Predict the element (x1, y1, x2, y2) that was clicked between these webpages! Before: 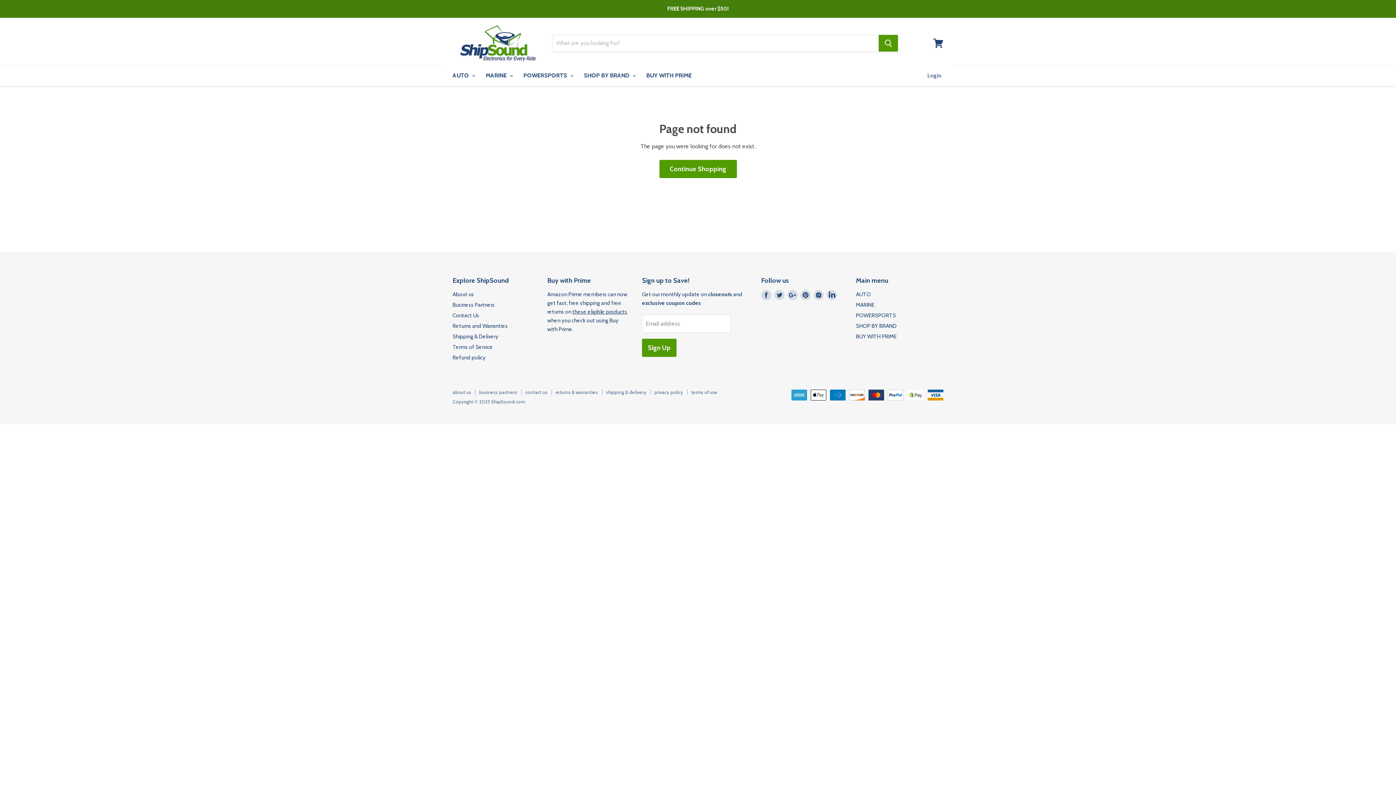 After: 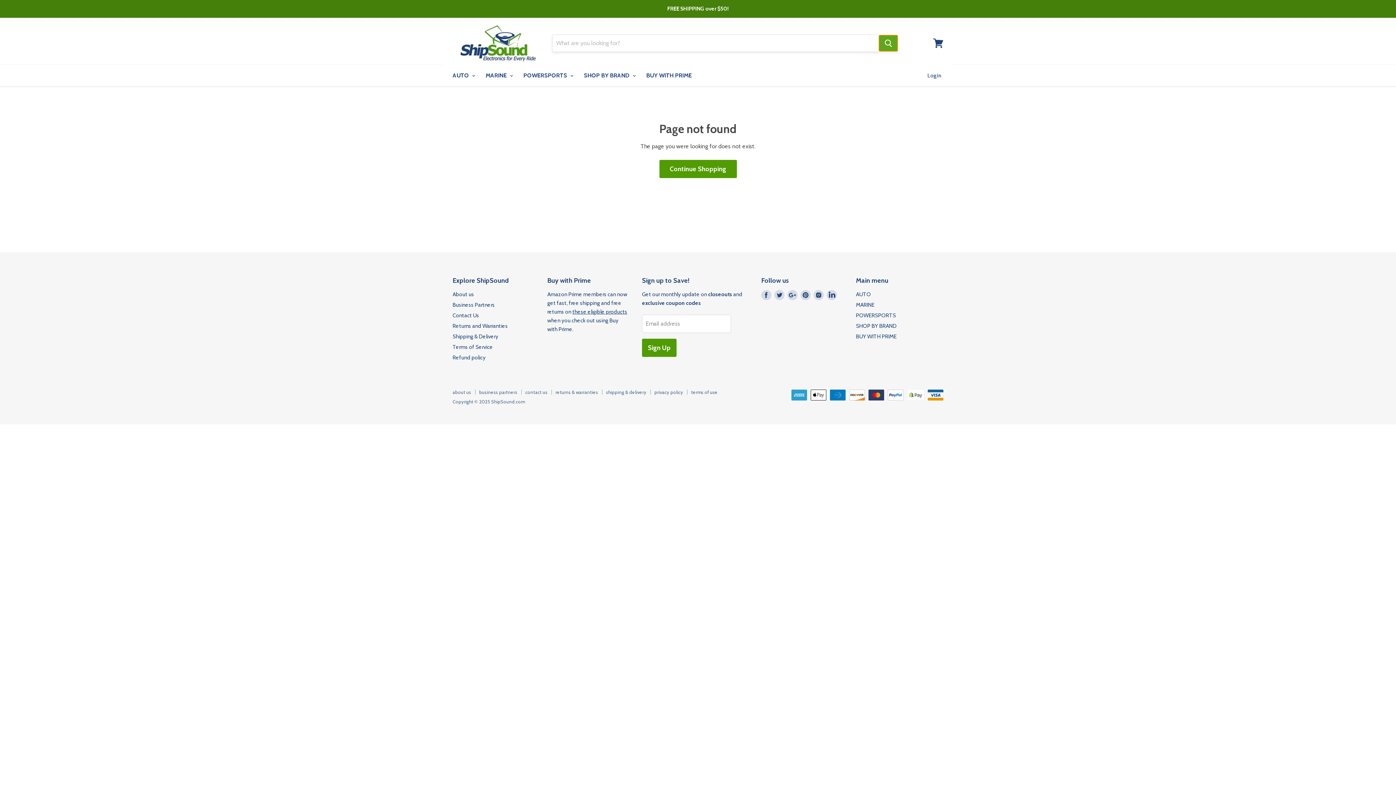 Action: label: Search bbox: (878, 34, 898, 51)